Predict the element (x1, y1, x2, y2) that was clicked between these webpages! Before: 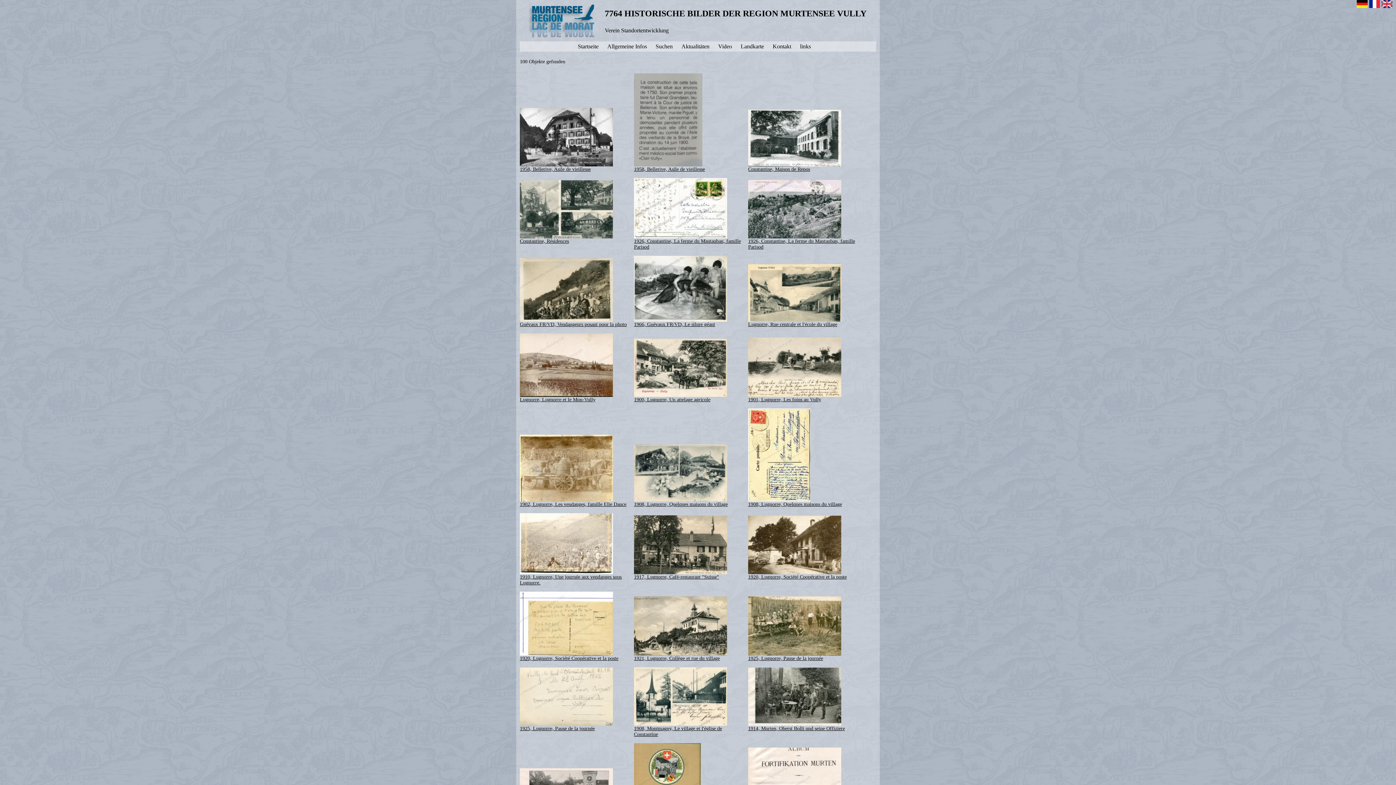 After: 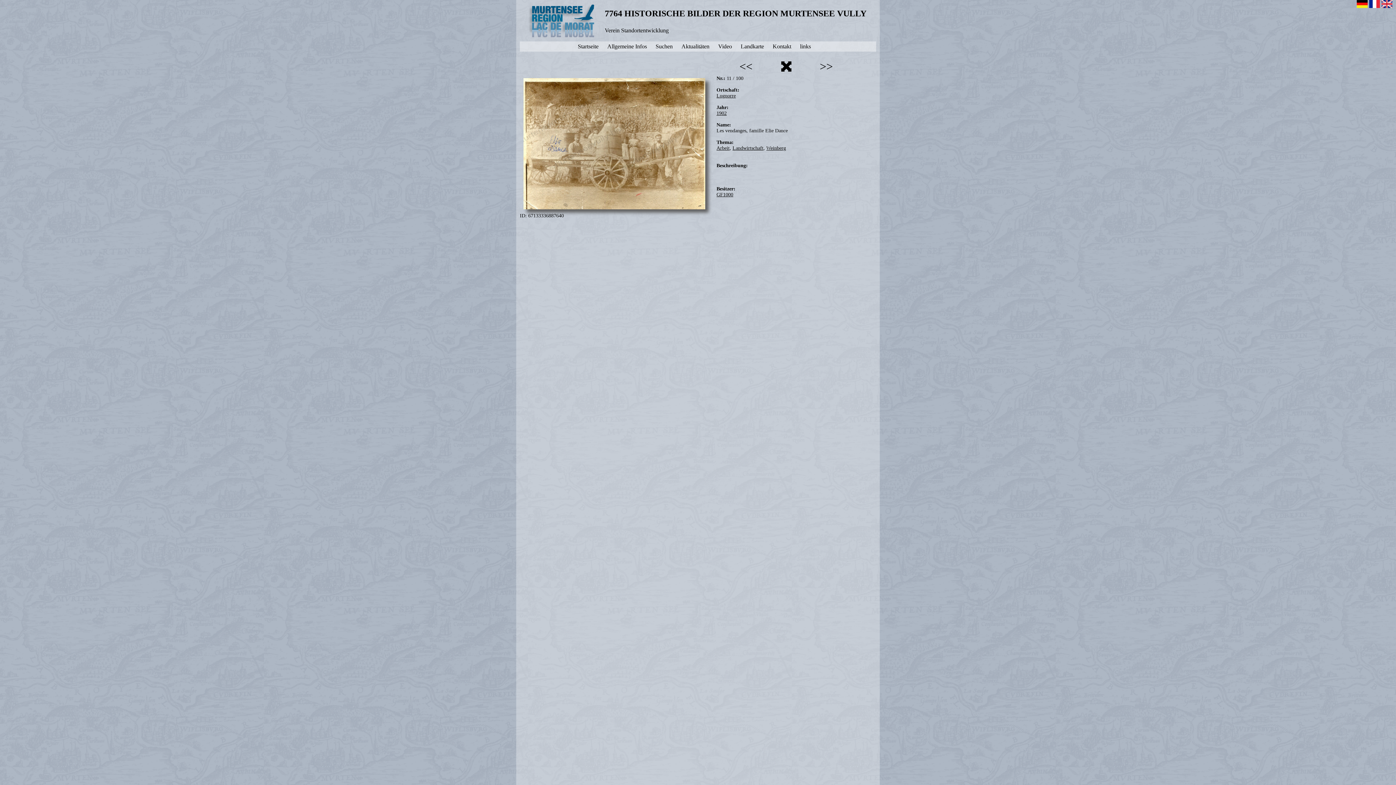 Action: label: 
1902, Lugnorre, Les vendanges, famille Elie Dance
 bbox: (520, 434, 629, 507)